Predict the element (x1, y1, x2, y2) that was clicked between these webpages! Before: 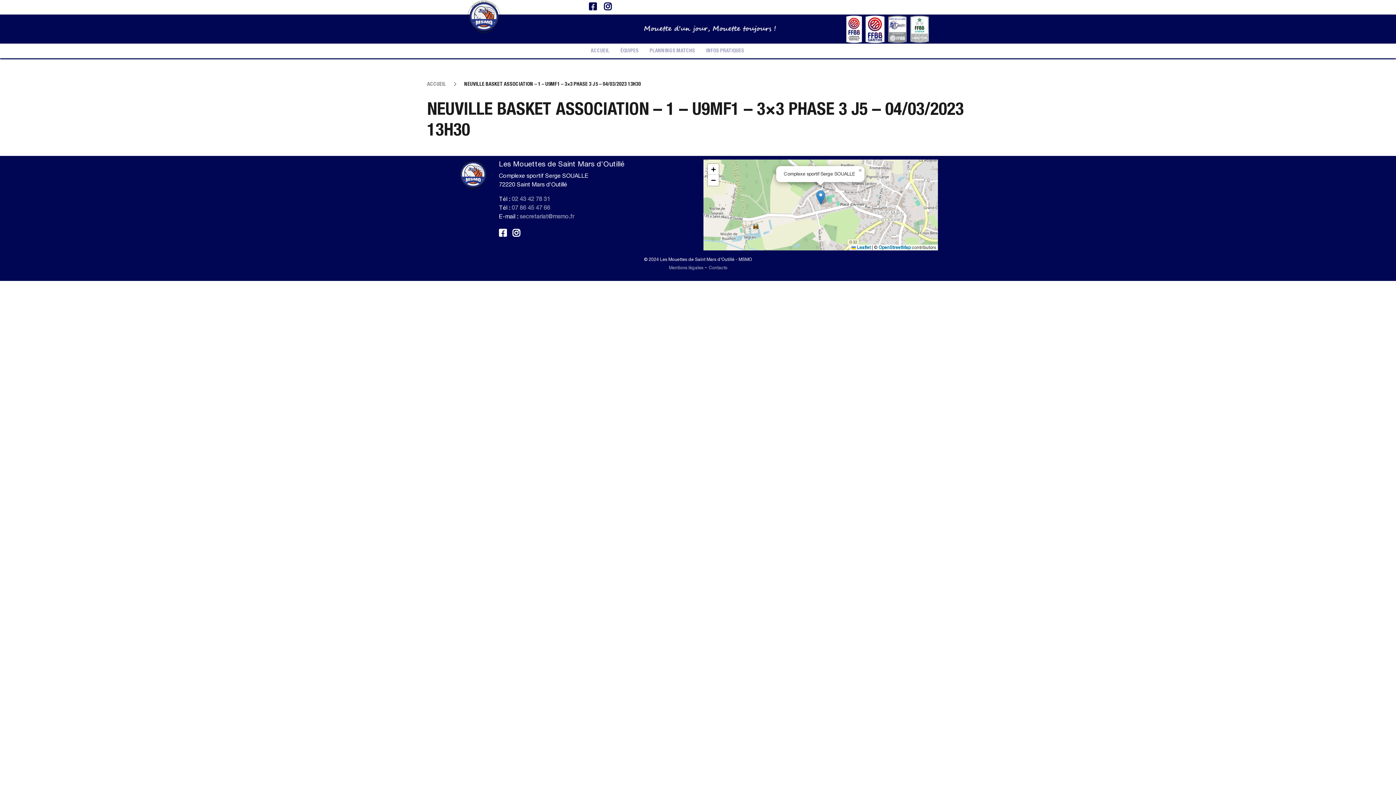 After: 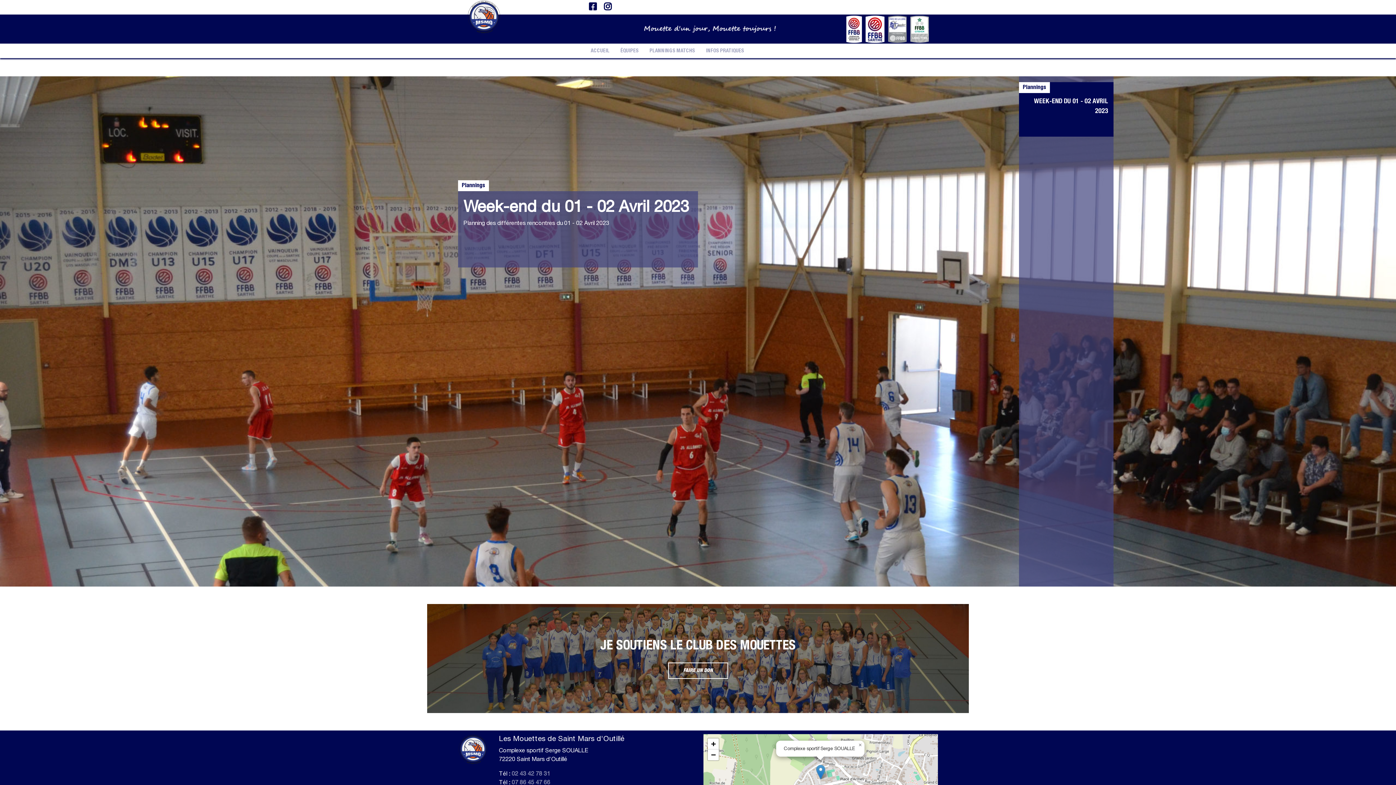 Action: label: ACCUEIL bbox: (585, 43, 615, 58)